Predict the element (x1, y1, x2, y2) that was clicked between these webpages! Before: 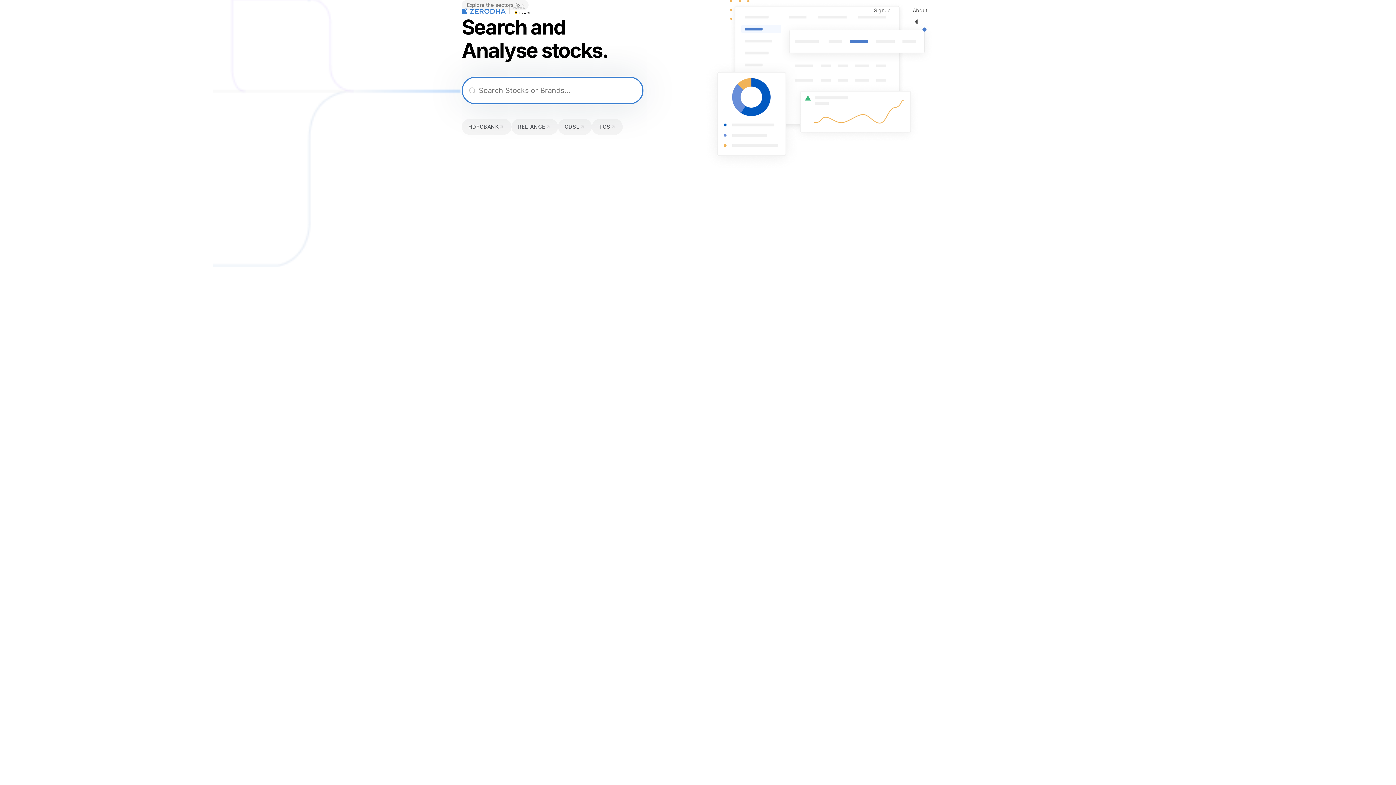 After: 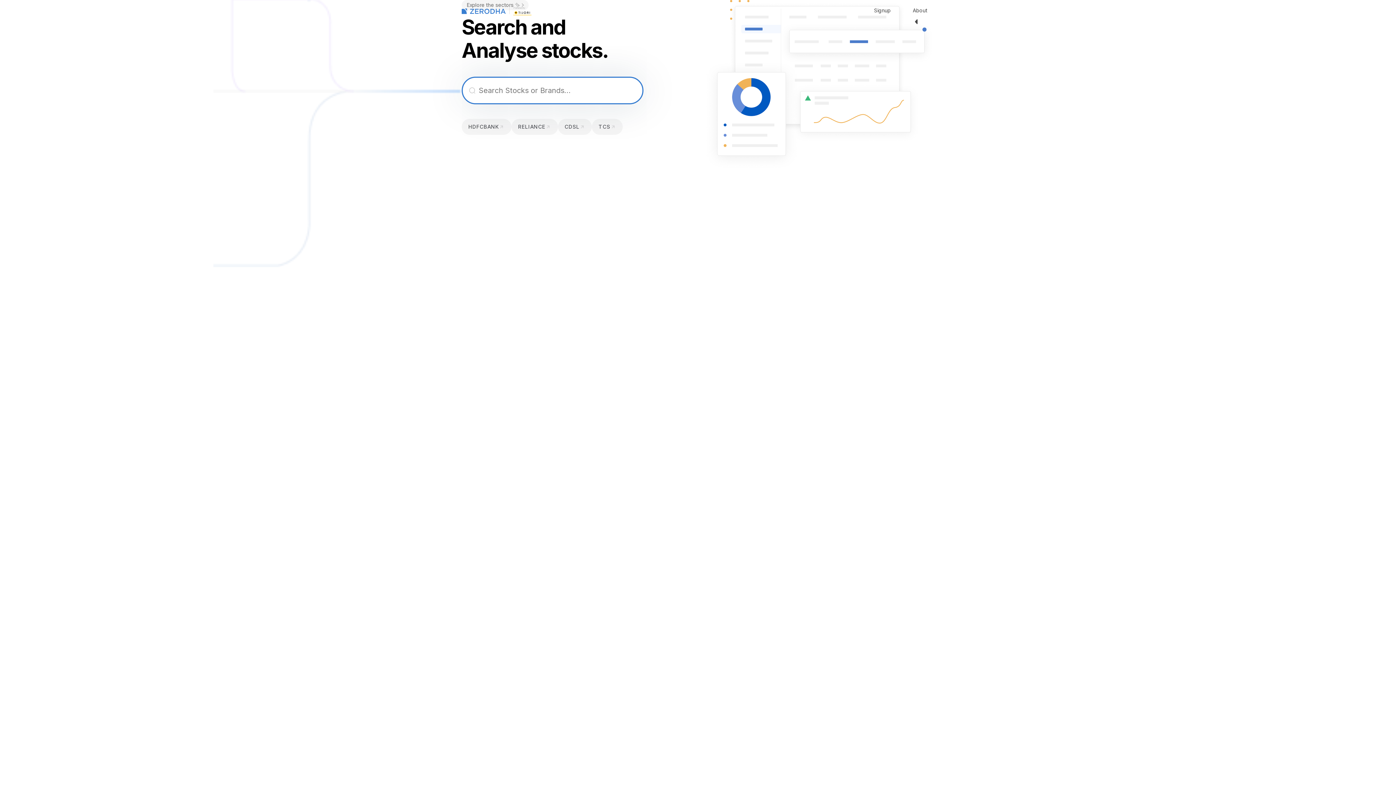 Action: bbox: (461, 6, 505, 14)